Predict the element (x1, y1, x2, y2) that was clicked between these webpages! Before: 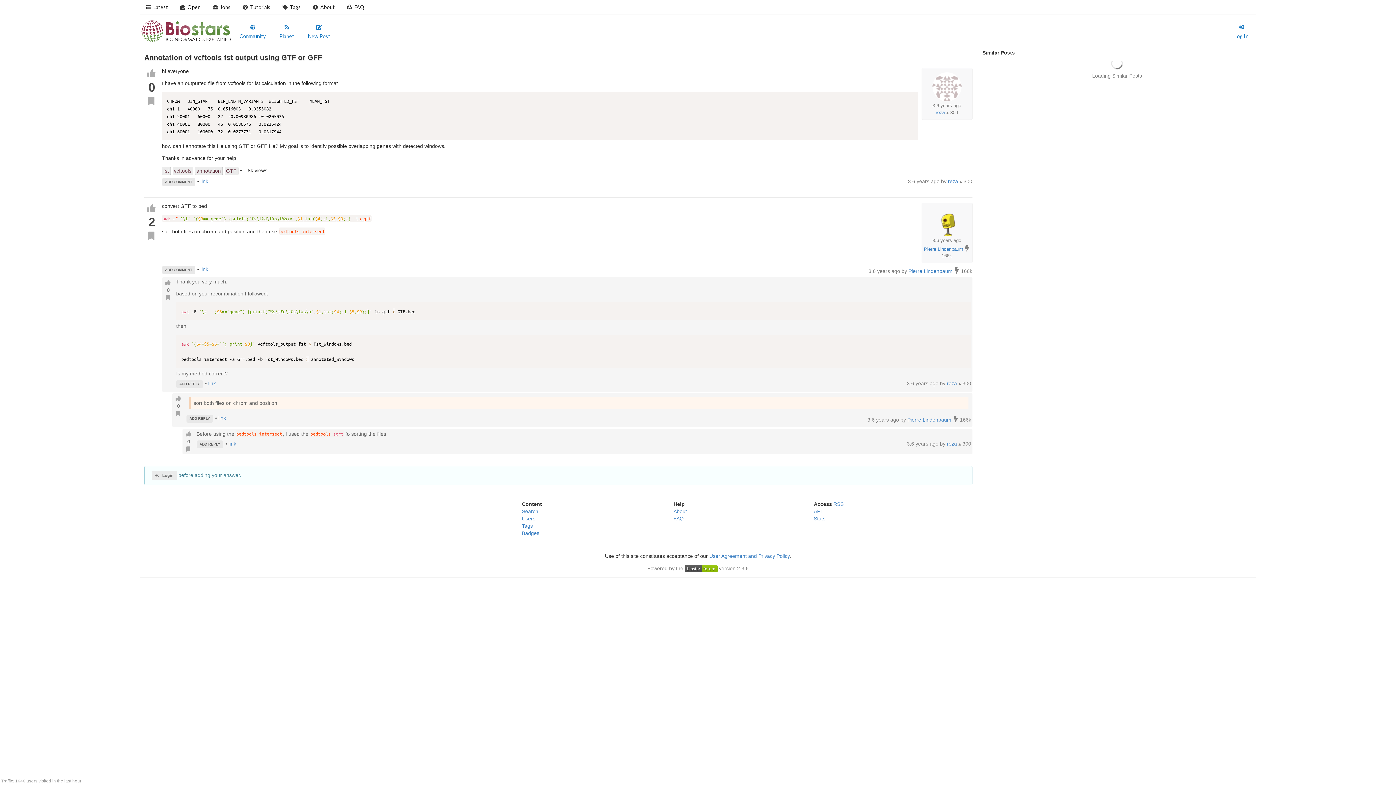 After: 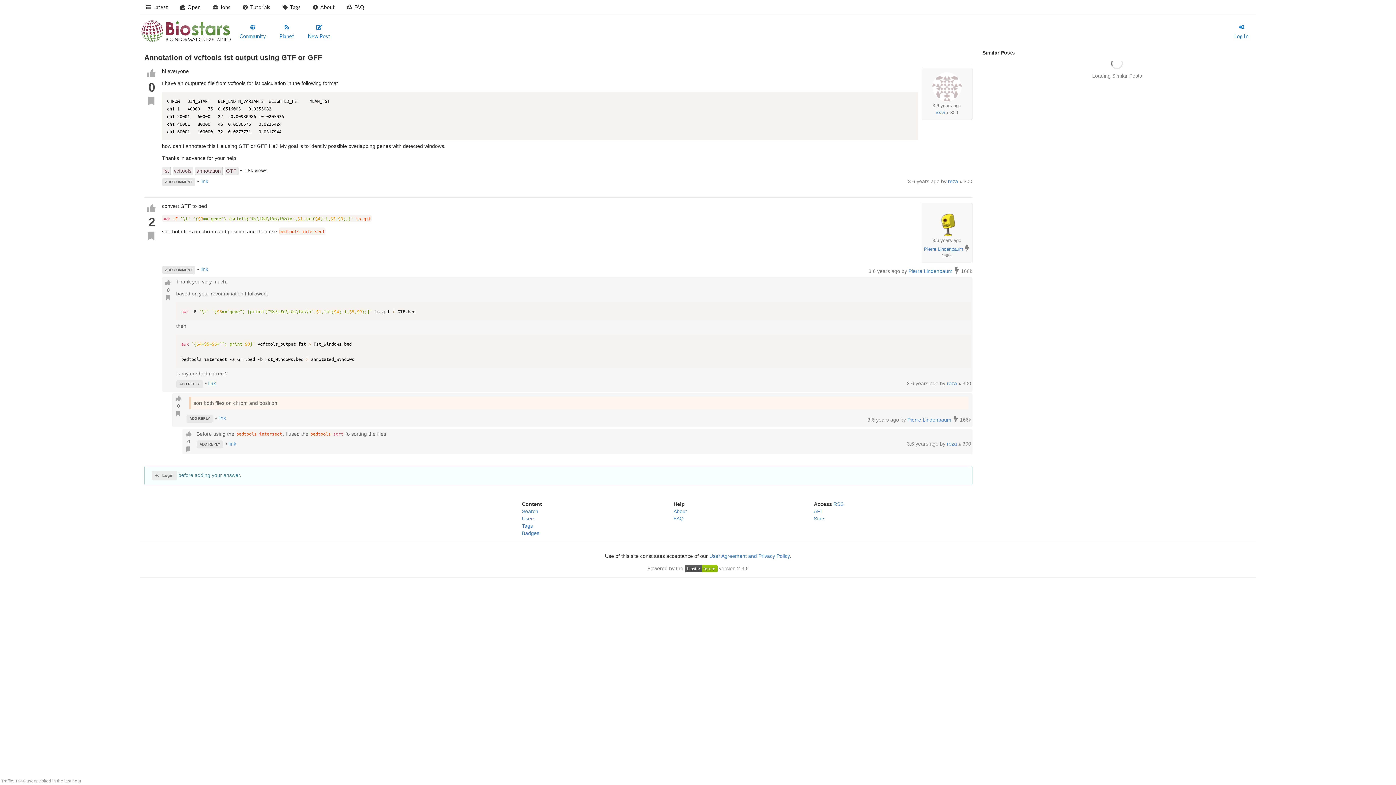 Action: bbox: (208, 380, 215, 386) label: link